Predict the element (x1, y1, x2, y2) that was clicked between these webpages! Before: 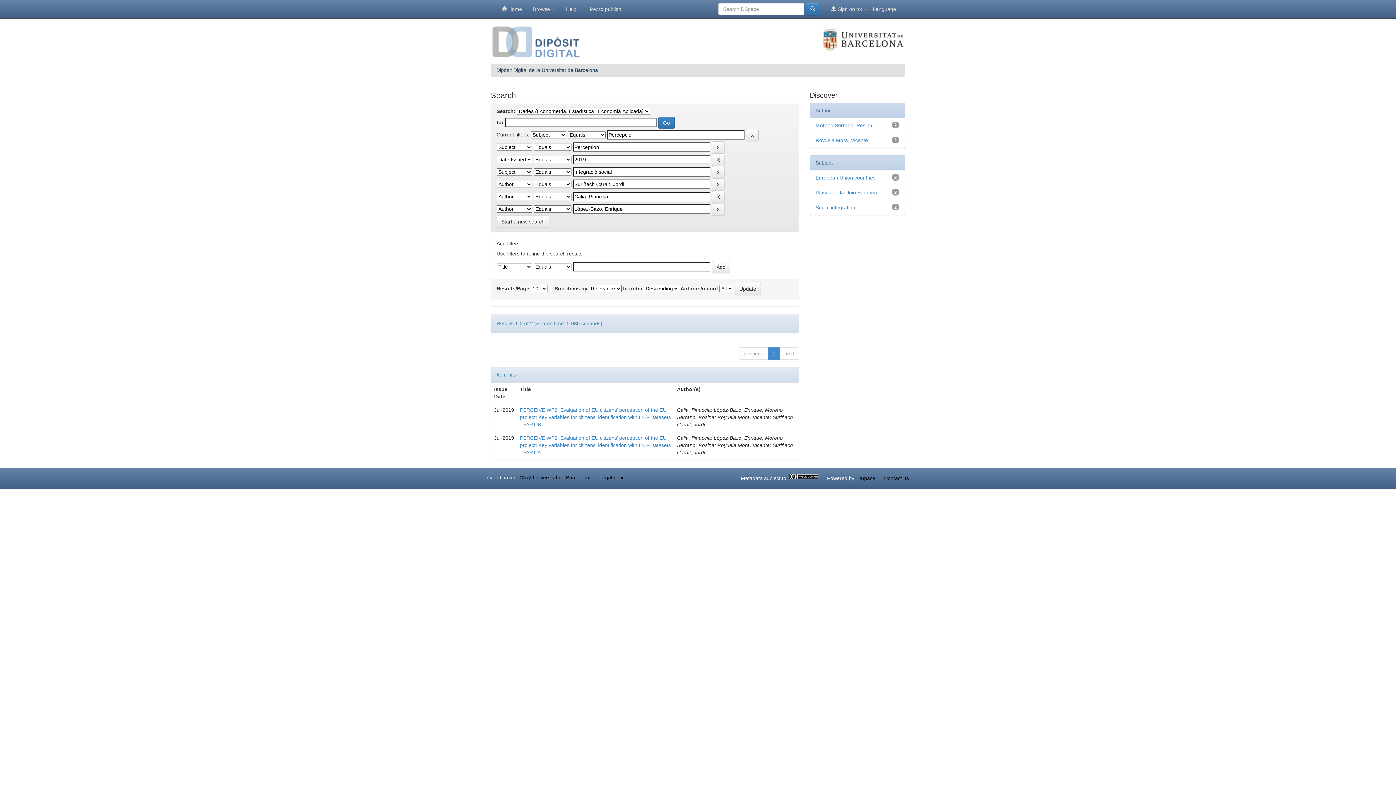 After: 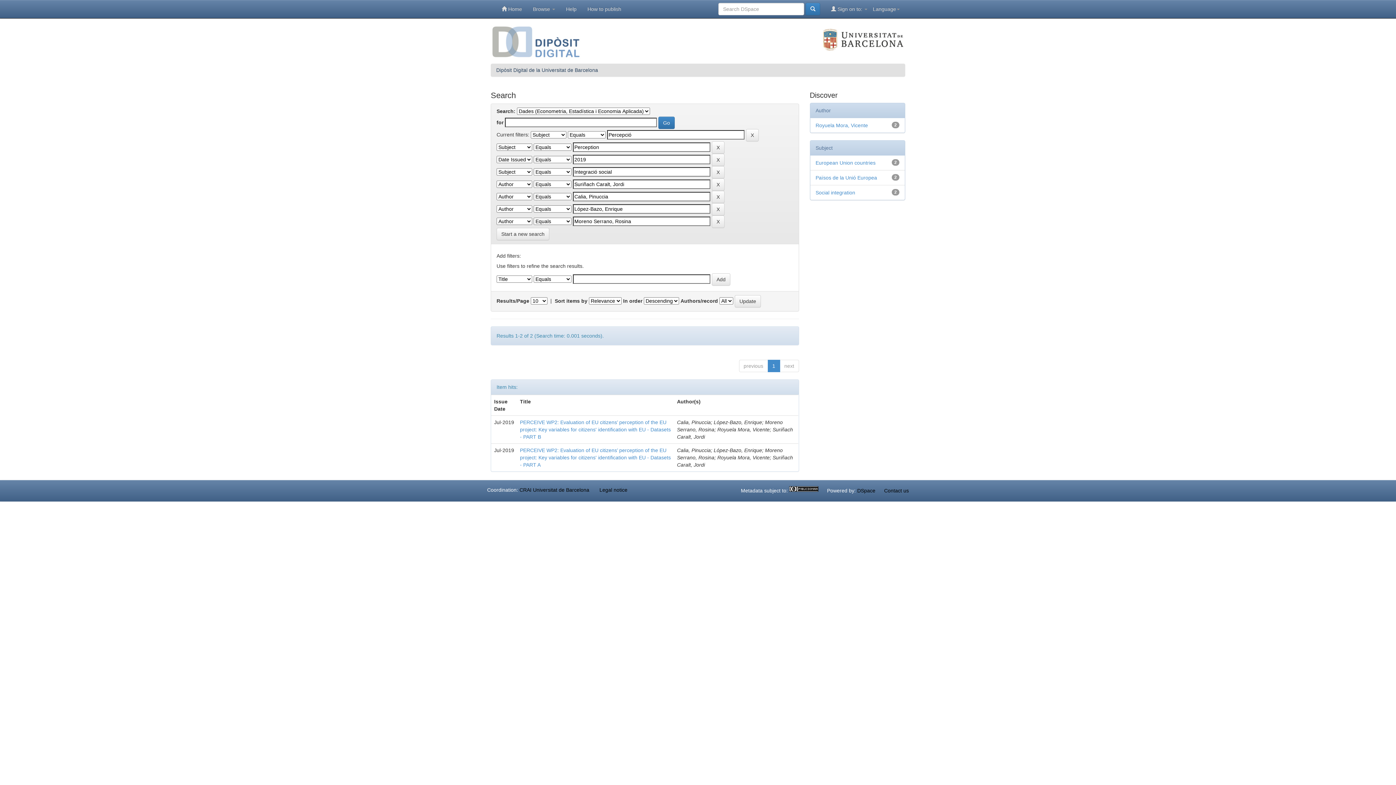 Action: bbox: (815, 122, 872, 128) label: Moreno Serrano, Rosina